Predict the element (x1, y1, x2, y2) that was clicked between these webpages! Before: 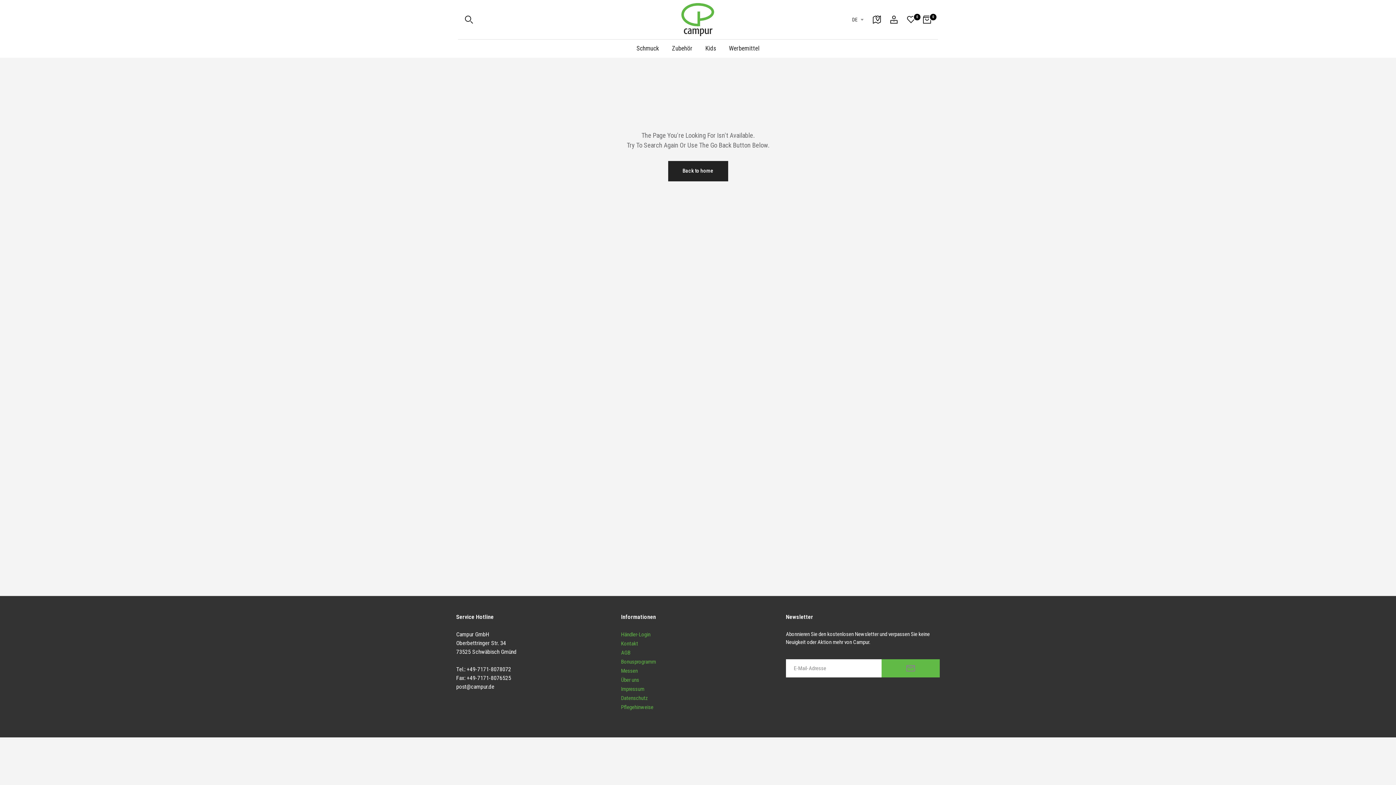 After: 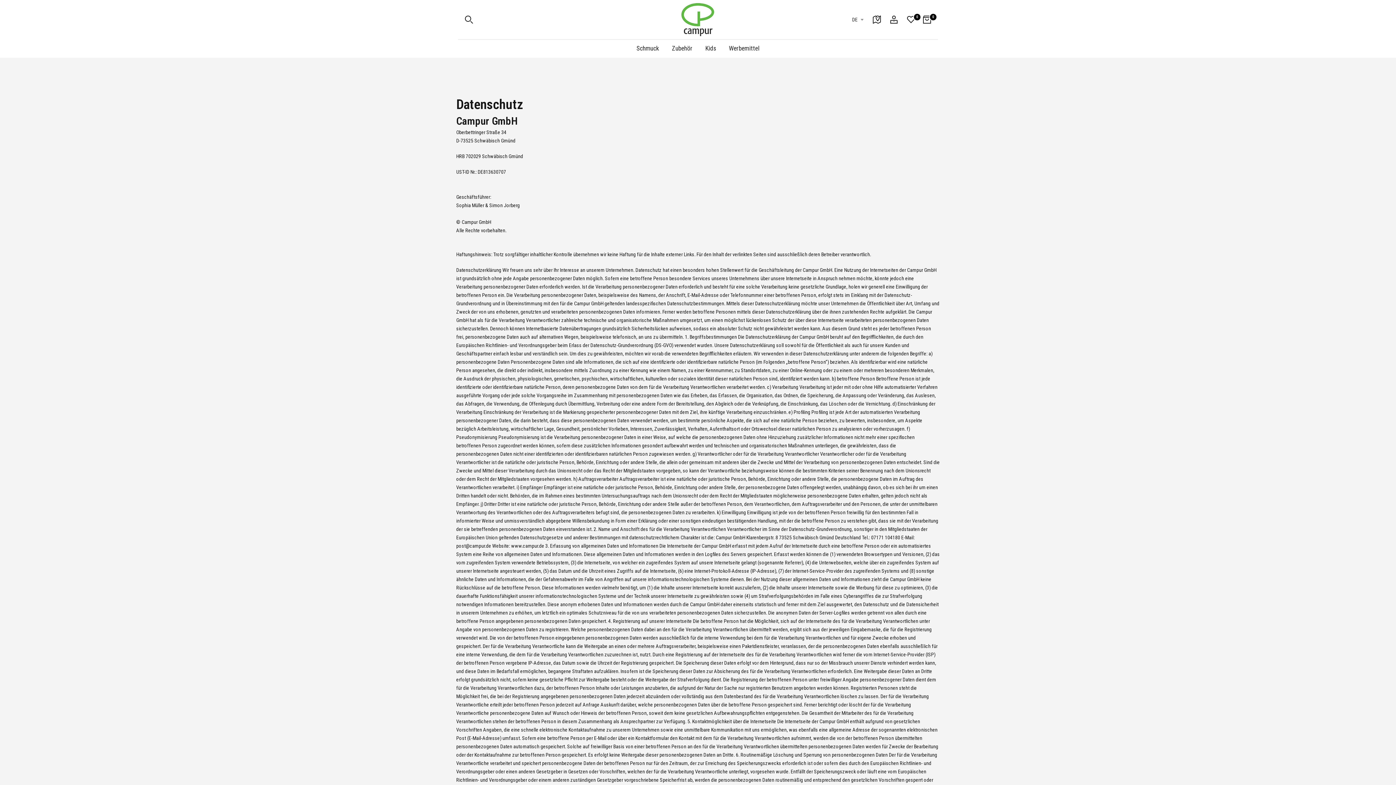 Action: bbox: (621, 695, 648, 701) label: Datenschutz